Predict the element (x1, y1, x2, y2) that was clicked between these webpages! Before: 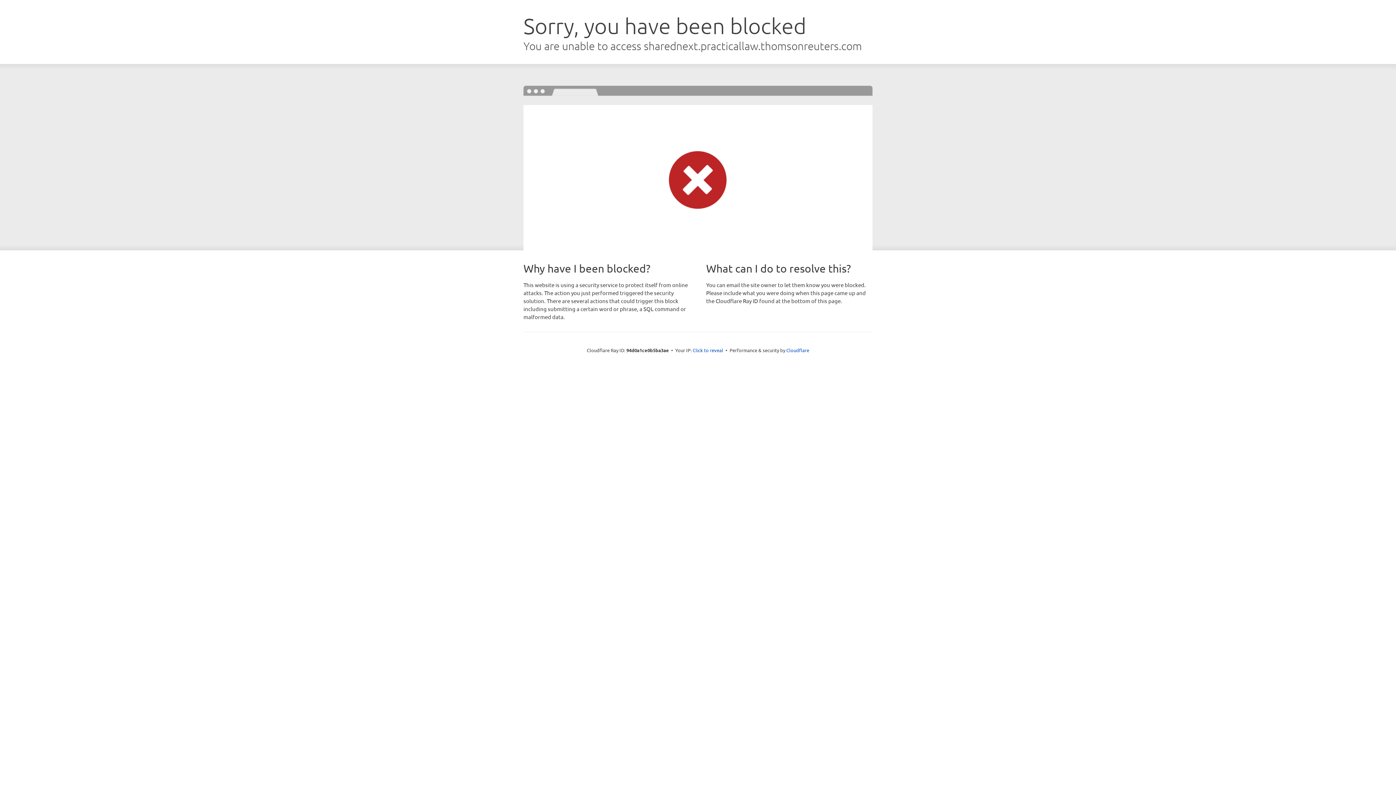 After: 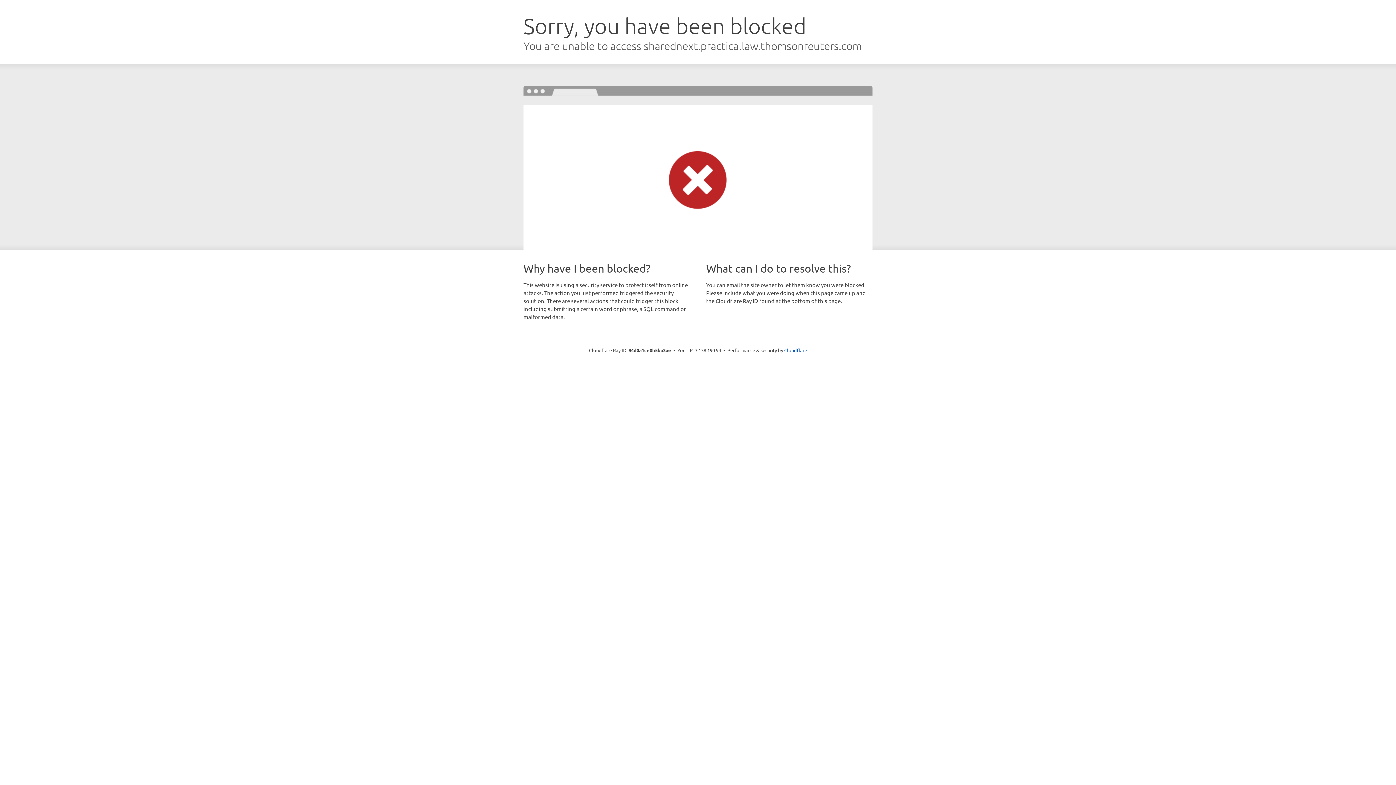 Action: bbox: (692, 346, 723, 353) label: Click to reveal